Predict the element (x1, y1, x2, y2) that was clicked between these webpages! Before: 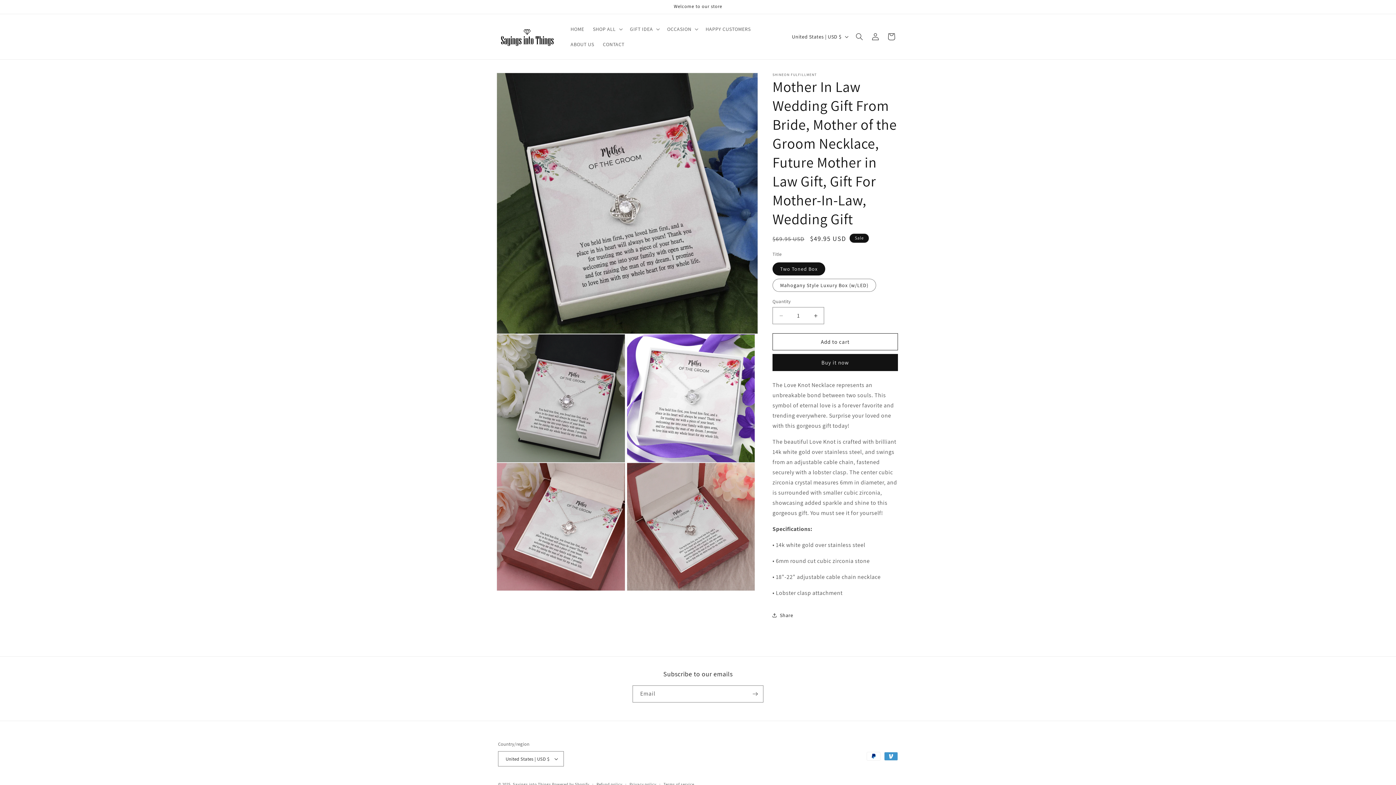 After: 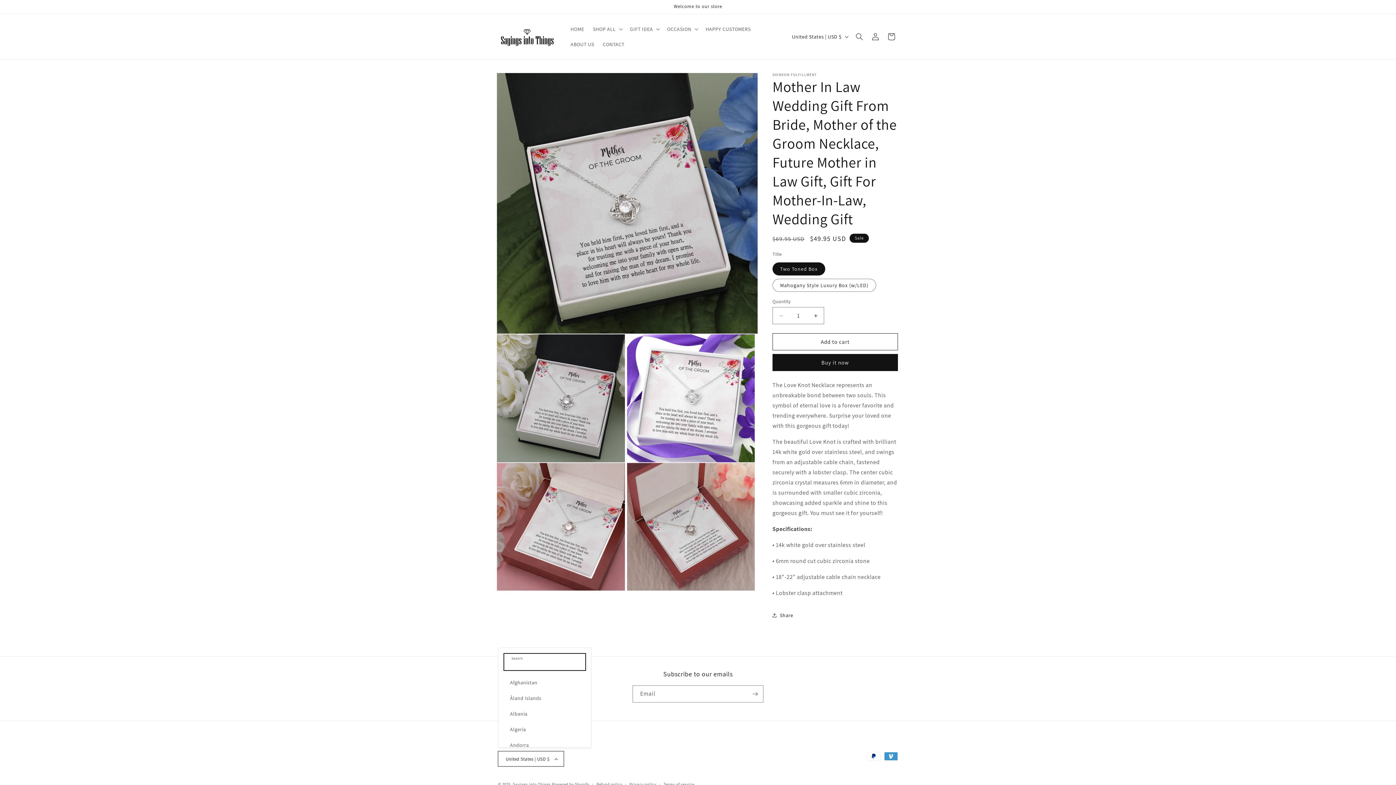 Action: bbox: (498, 751, 564, 766) label: United States | USD $